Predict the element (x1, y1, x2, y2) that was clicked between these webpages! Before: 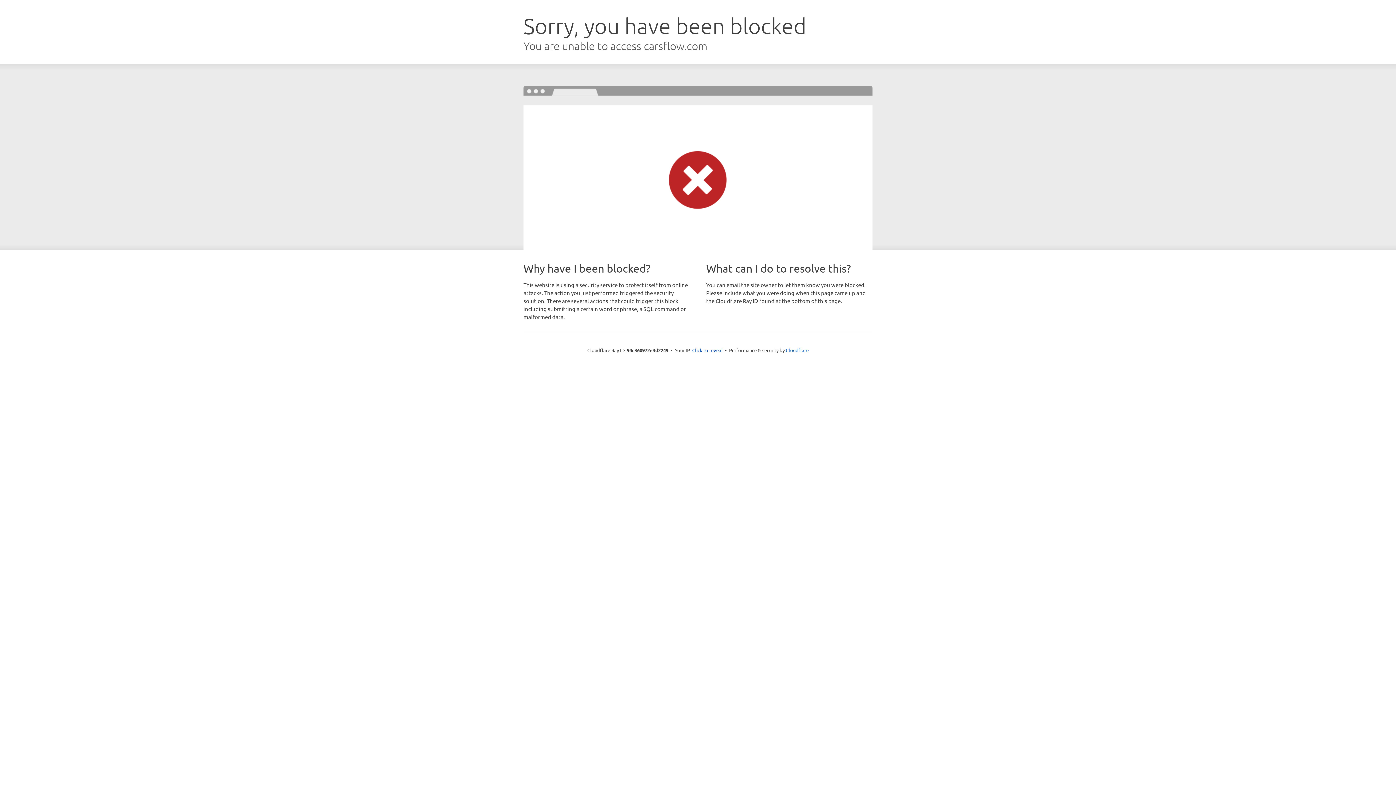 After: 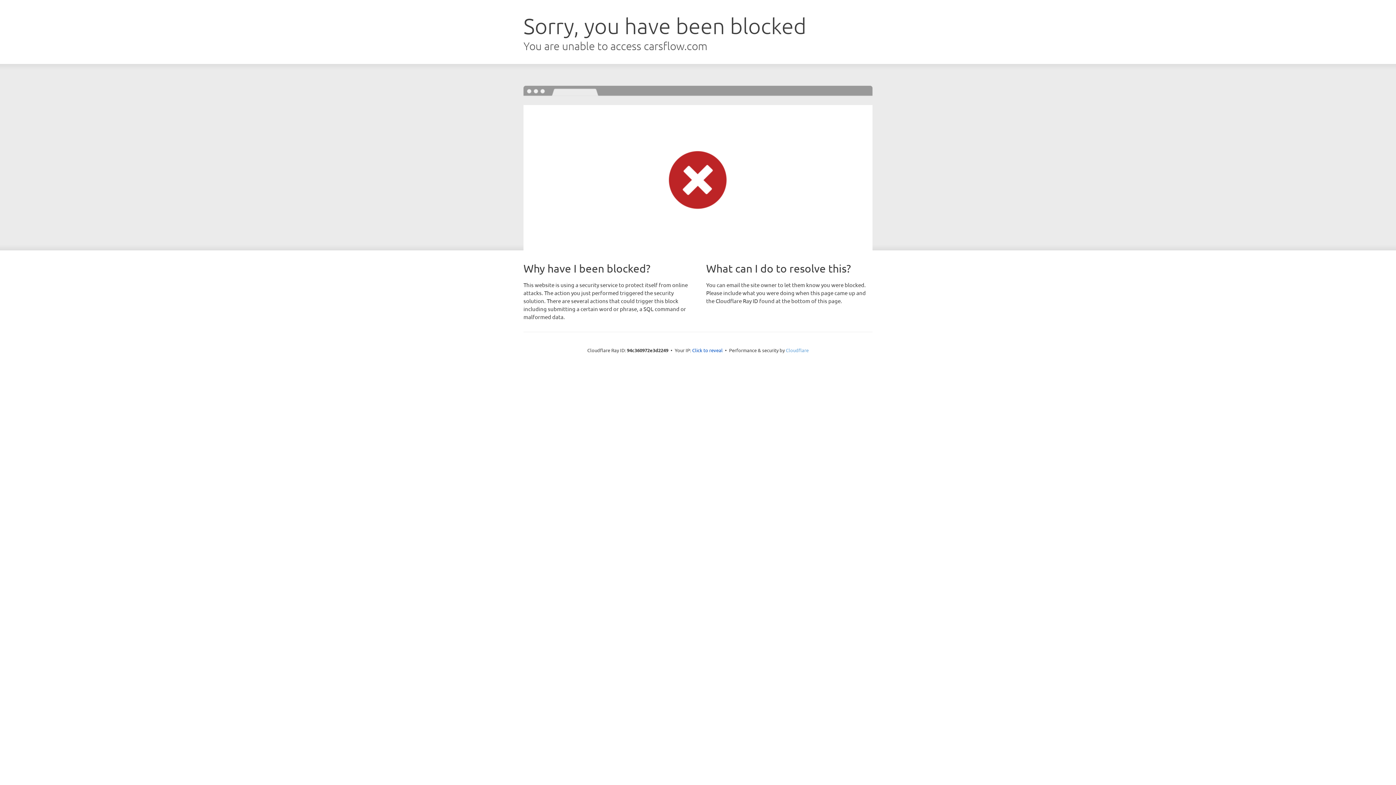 Action: label: Cloudflare bbox: (786, 347, 808, 353)